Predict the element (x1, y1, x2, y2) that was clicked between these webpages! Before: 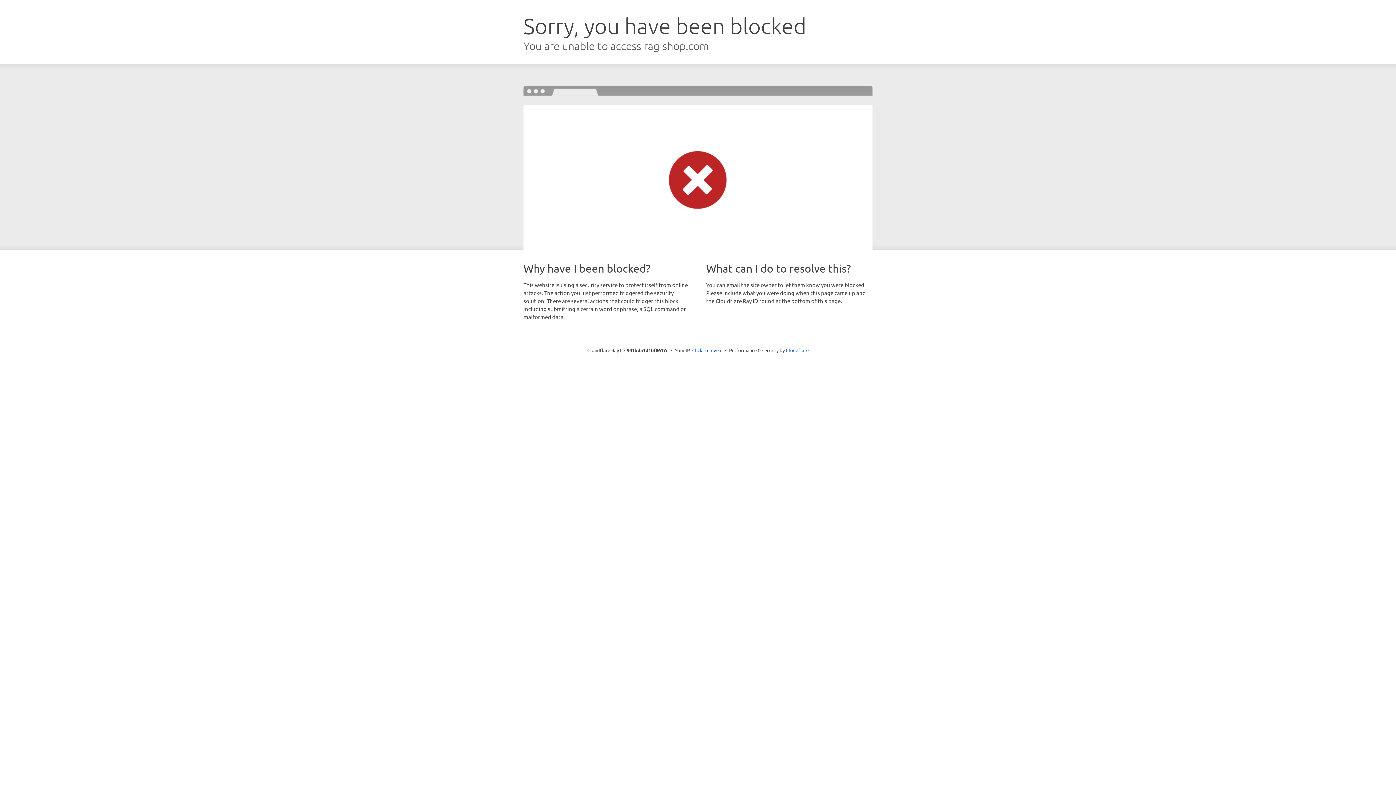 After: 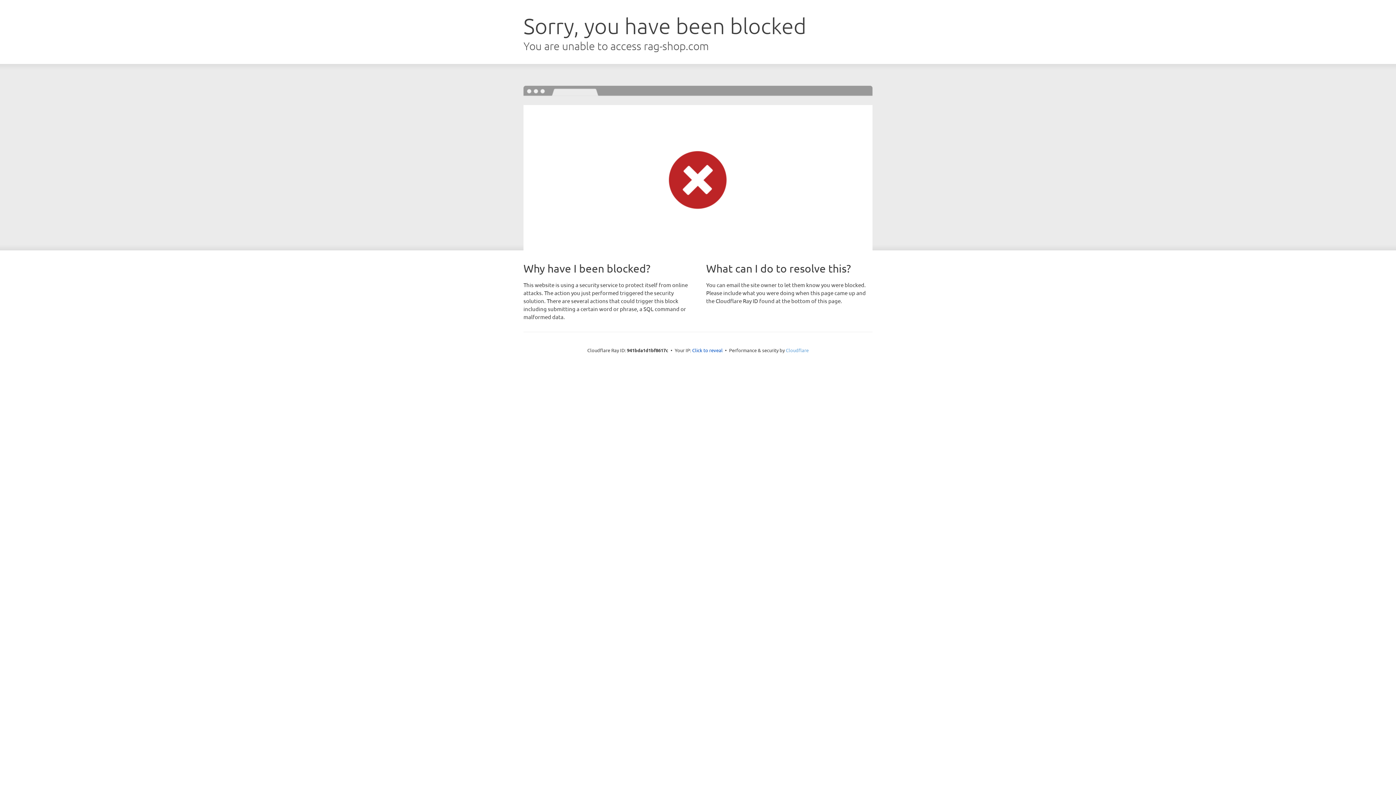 Action: bbox: (786, 347, 808, 353) label: Cloudflare